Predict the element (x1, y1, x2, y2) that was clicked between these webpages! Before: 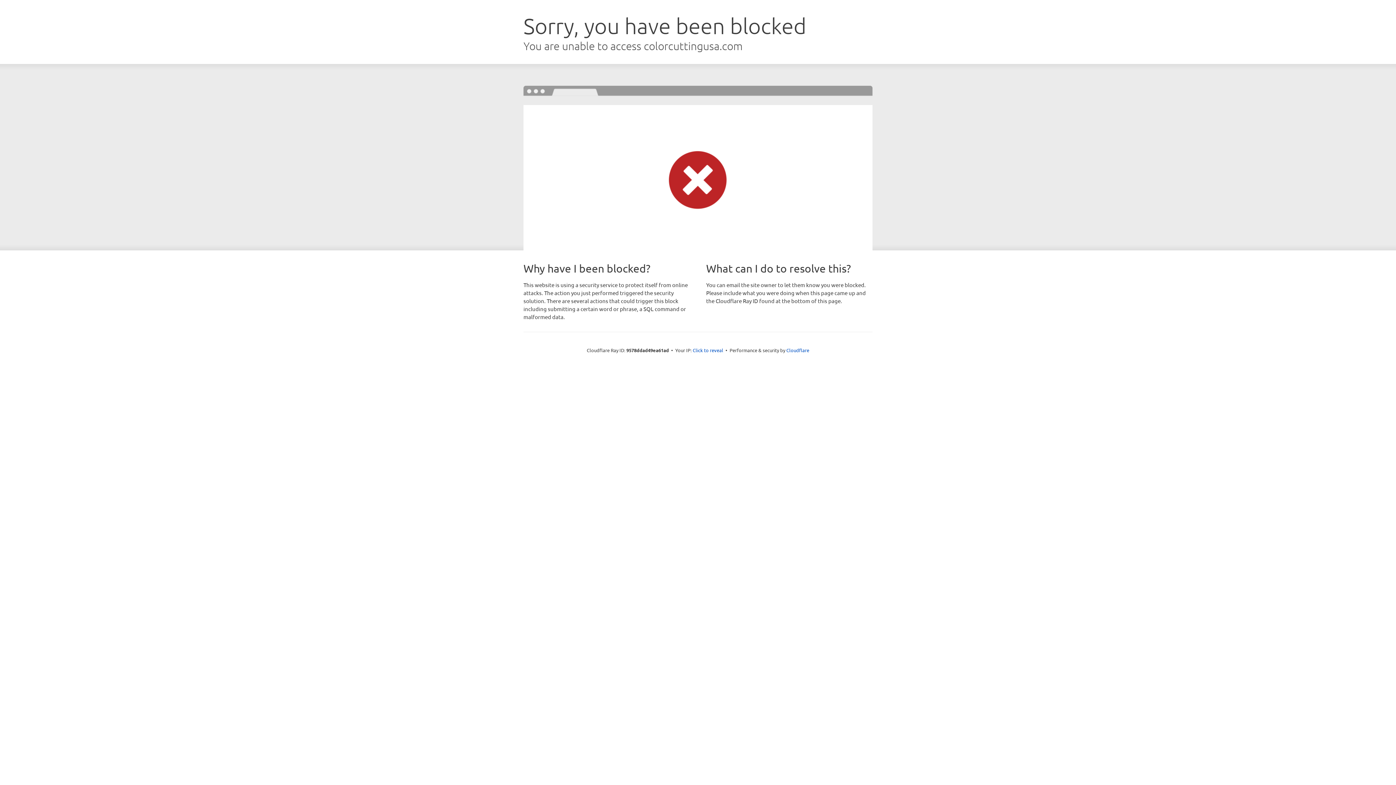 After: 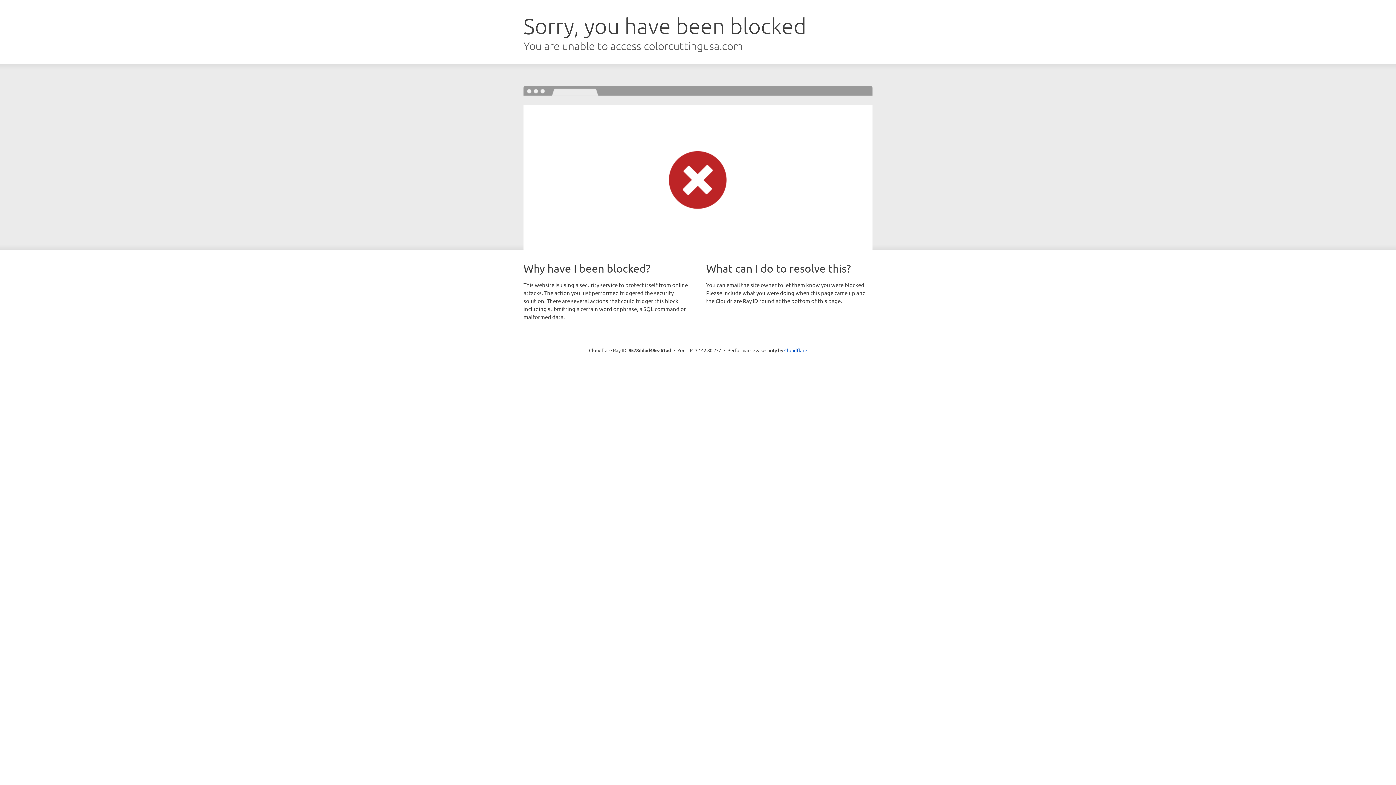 Action: bbox: (692, 346, 723, 353) label: Click to reveal